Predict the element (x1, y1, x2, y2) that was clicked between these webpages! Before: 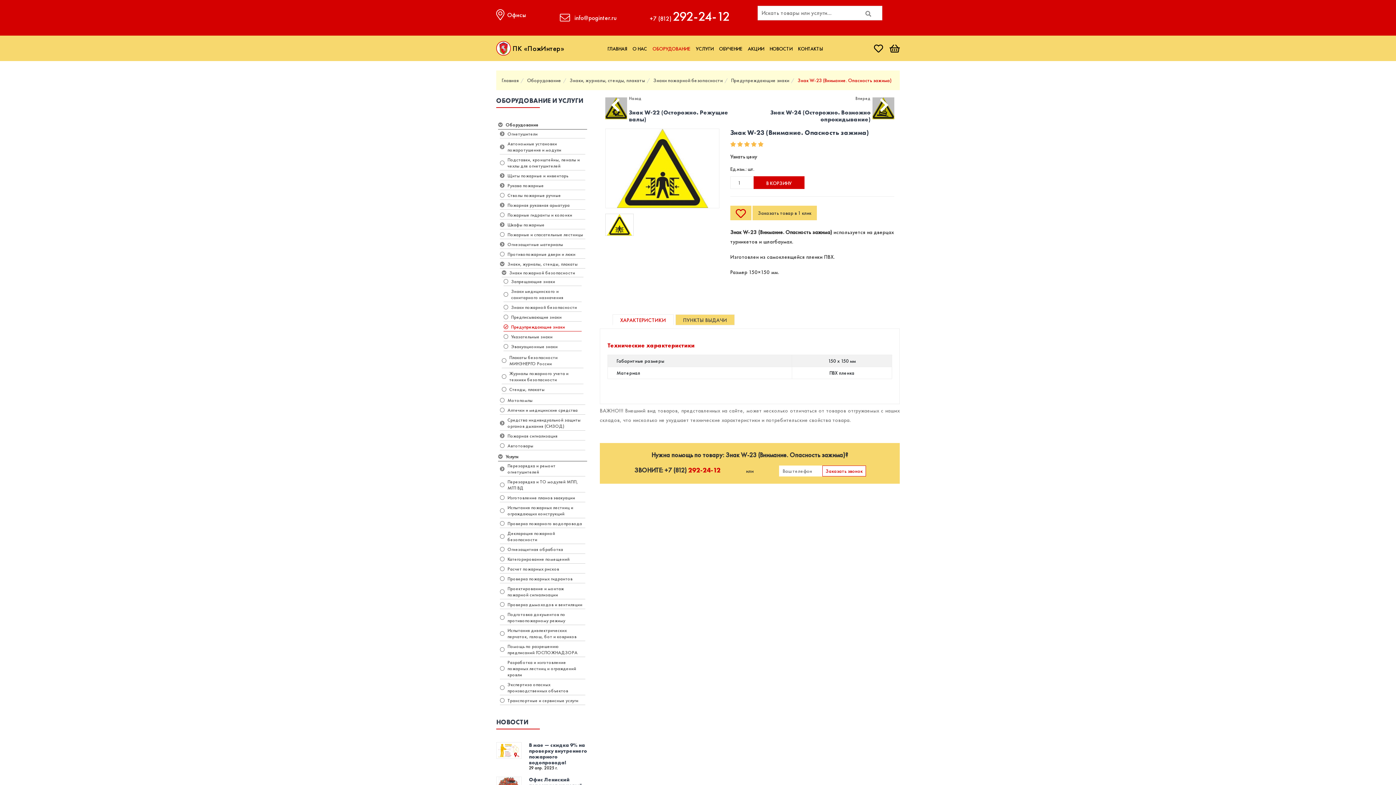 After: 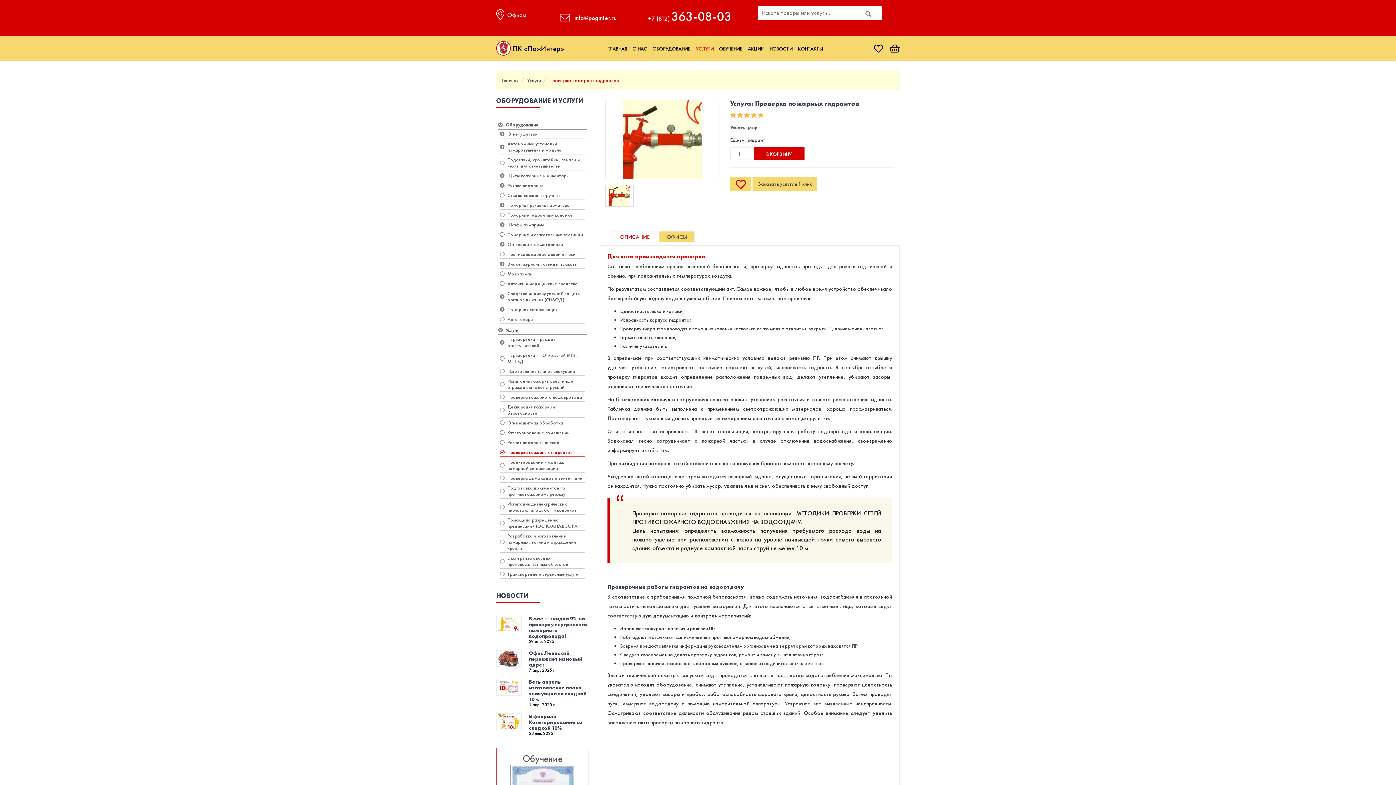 Action: bbox: (500, 576, 585, 583) label: Проверка пожарных гидрантов